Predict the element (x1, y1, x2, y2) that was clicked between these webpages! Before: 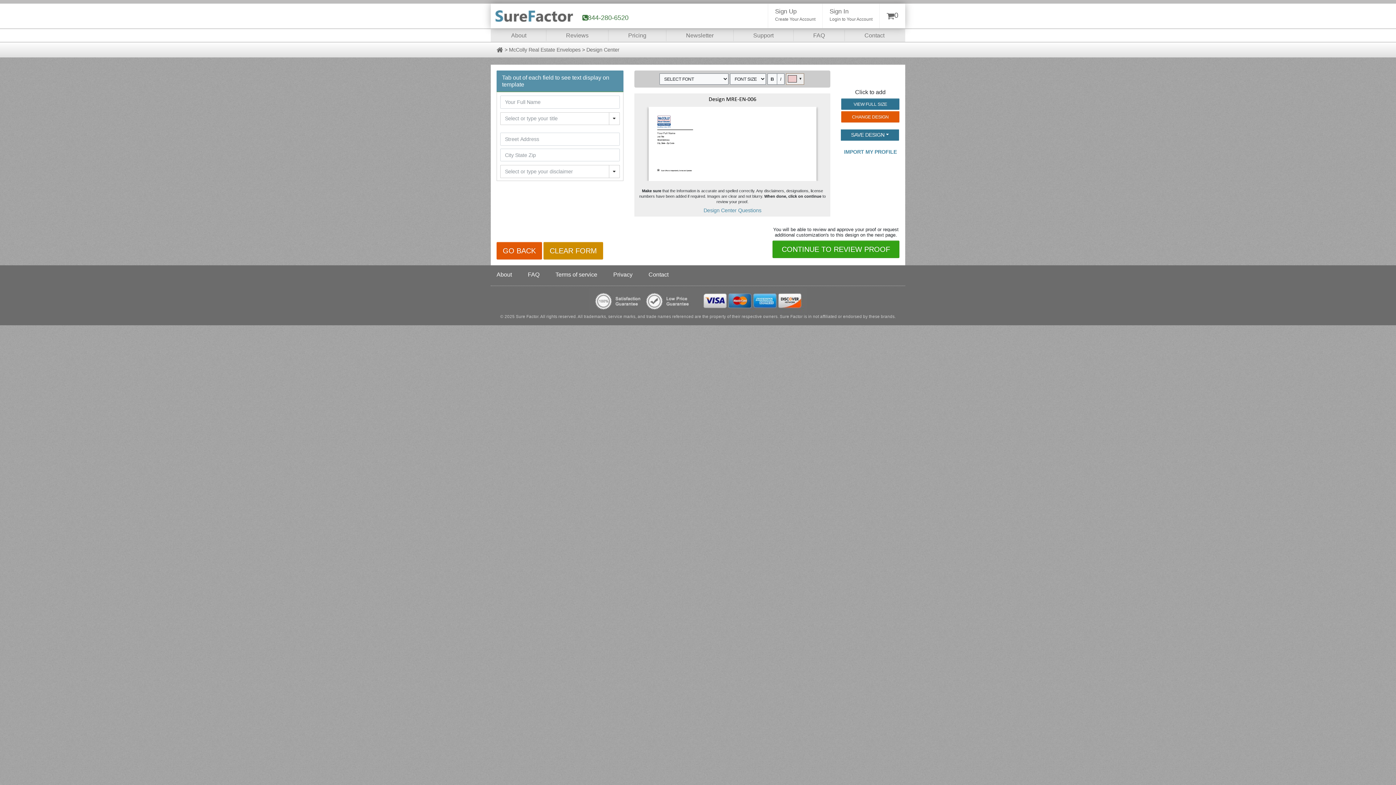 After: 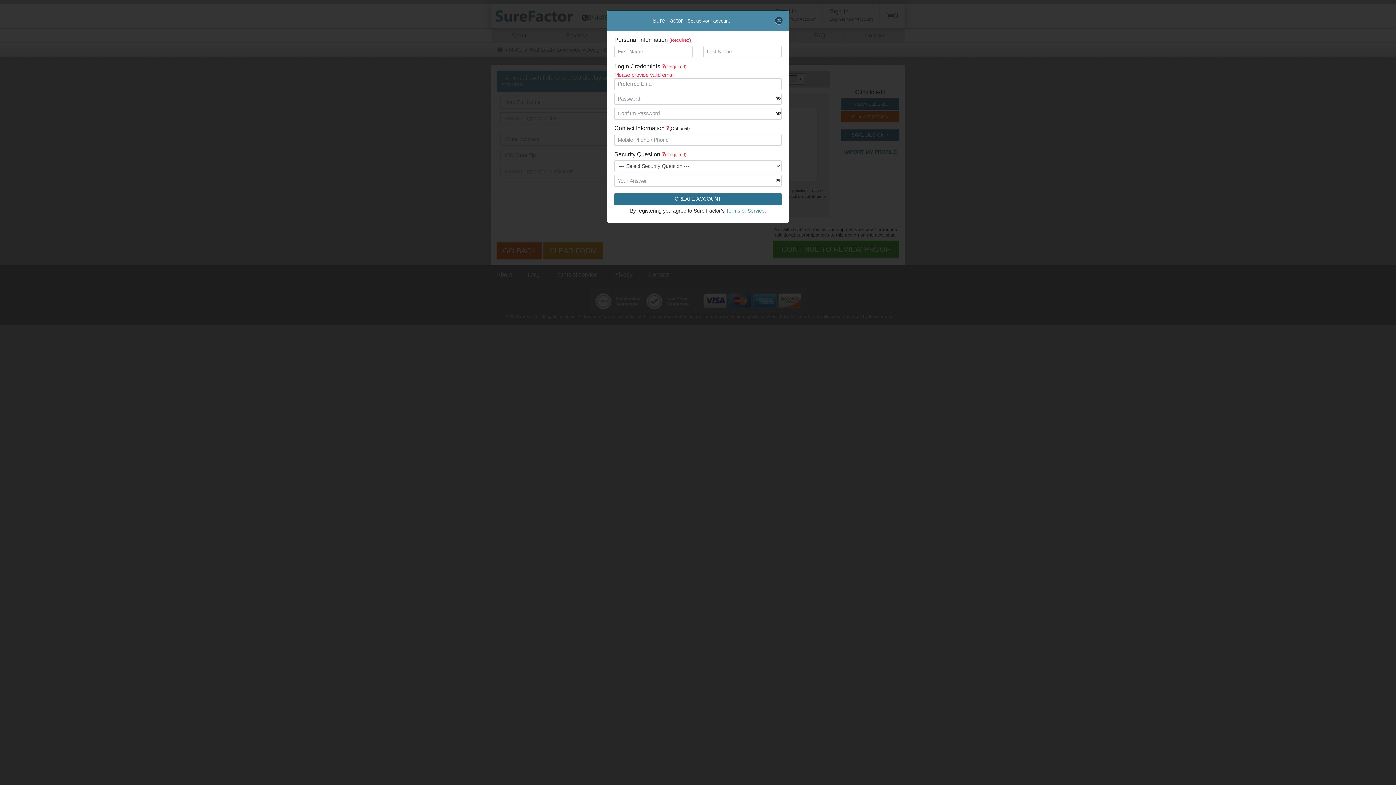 Action: label: Sign Up
Create Your Account bbox: (769, 5, 821, 26)